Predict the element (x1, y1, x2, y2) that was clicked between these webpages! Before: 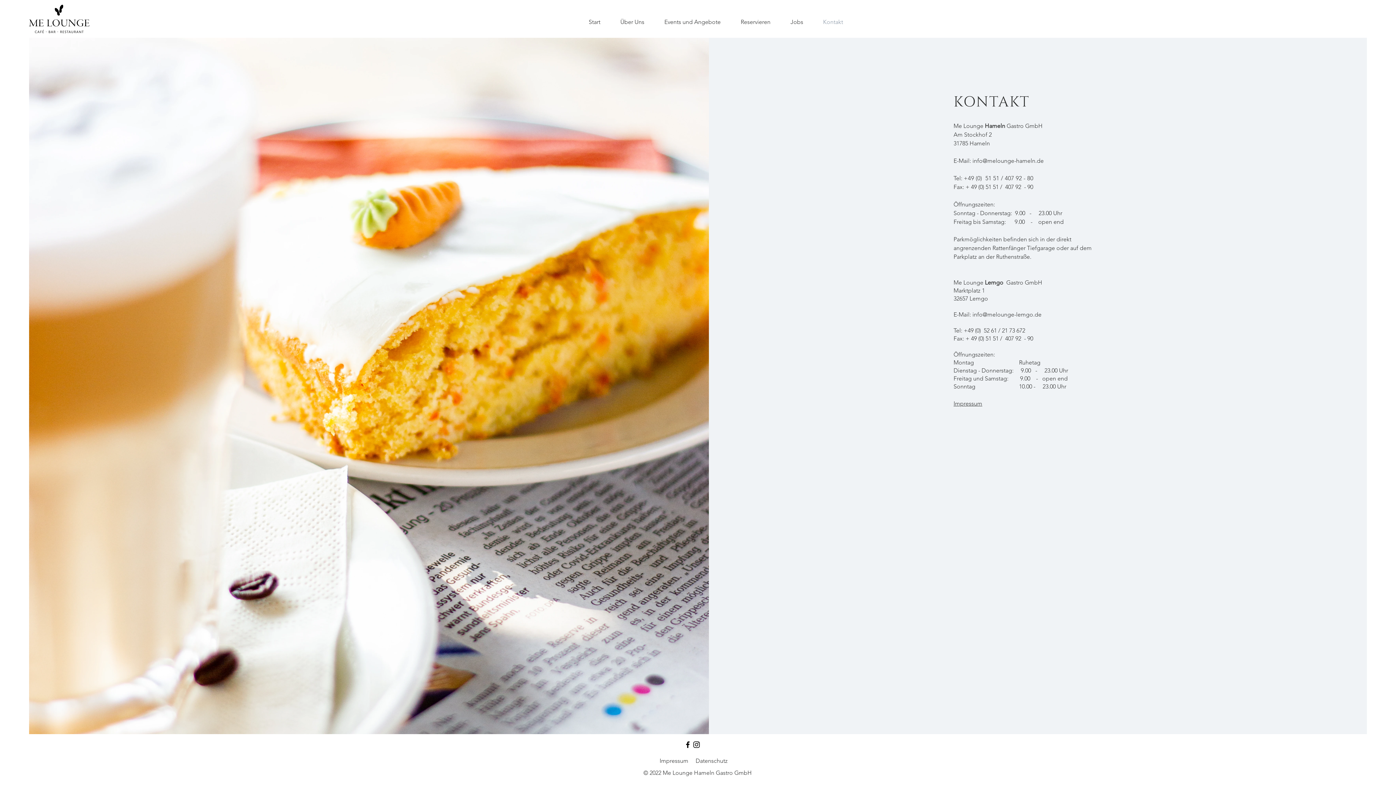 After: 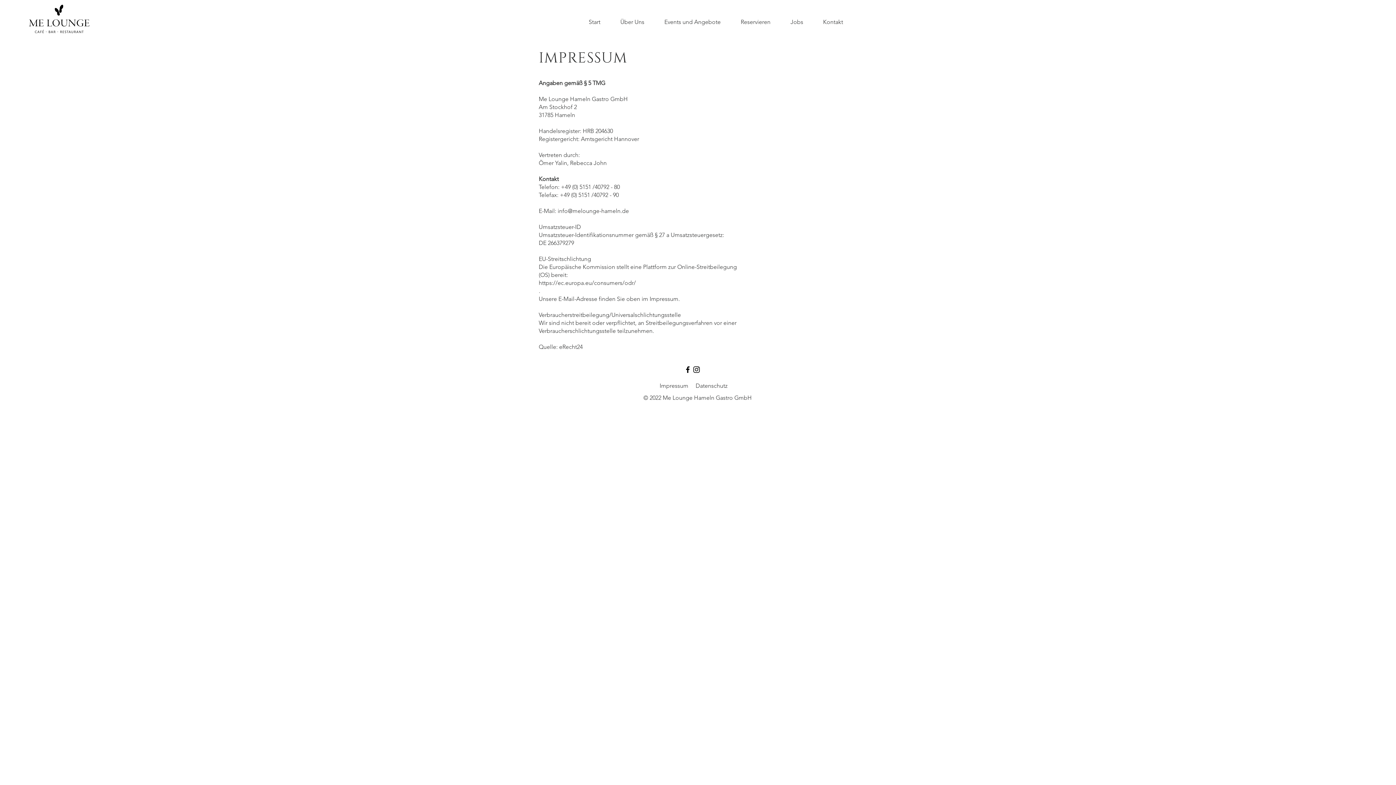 Action: bbox: (659, 757, 688, 764) label: Impressum